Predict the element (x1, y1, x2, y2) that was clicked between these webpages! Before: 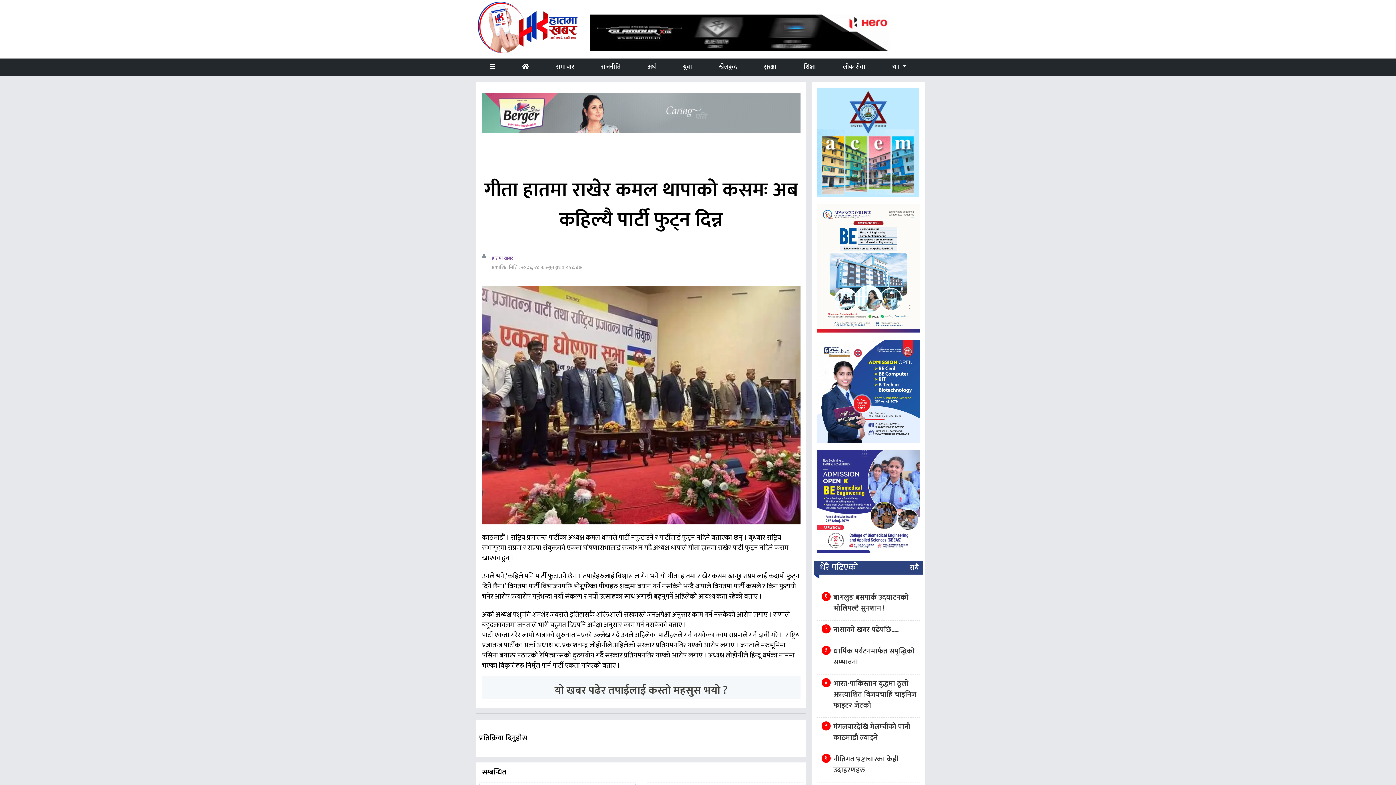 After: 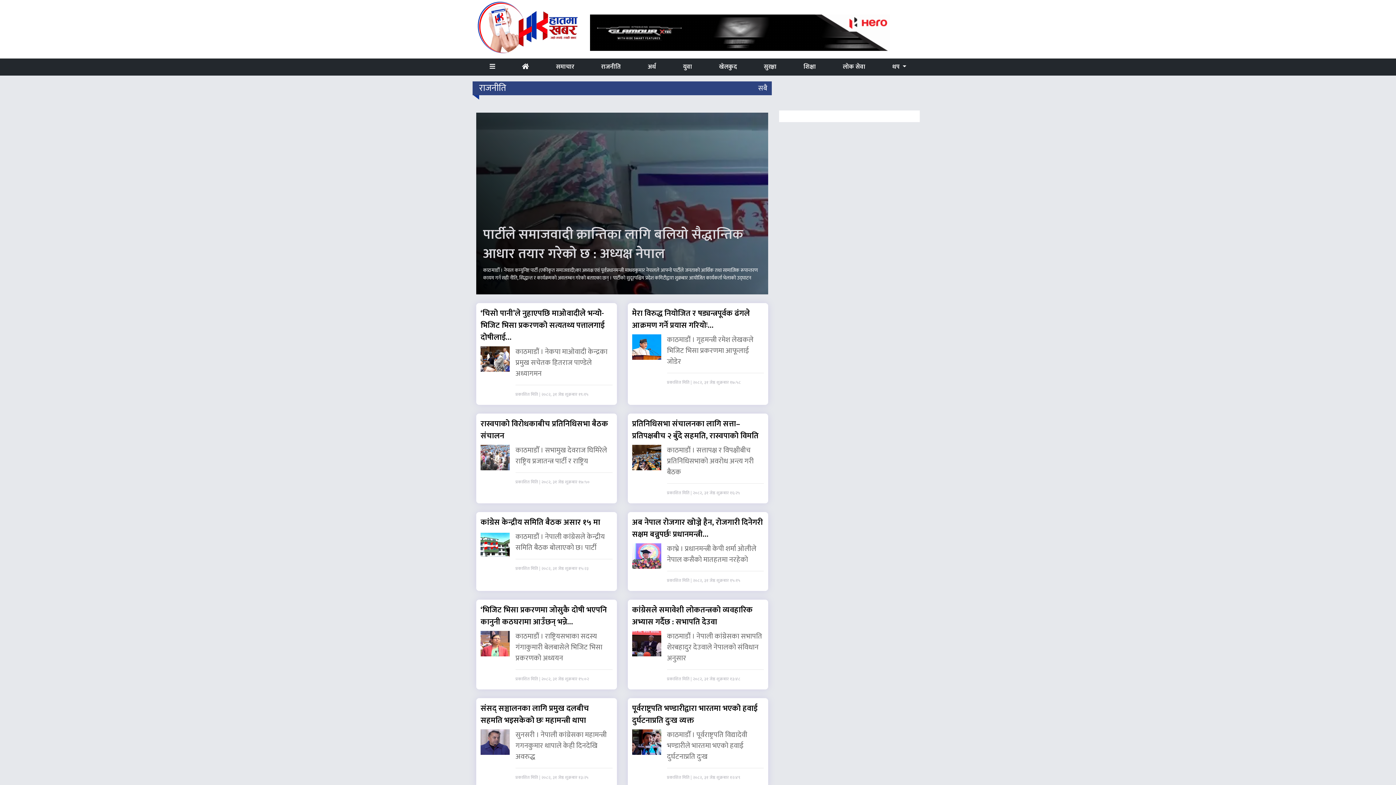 Action: bbox: (587, 59, 634, 74) label: राजनीति